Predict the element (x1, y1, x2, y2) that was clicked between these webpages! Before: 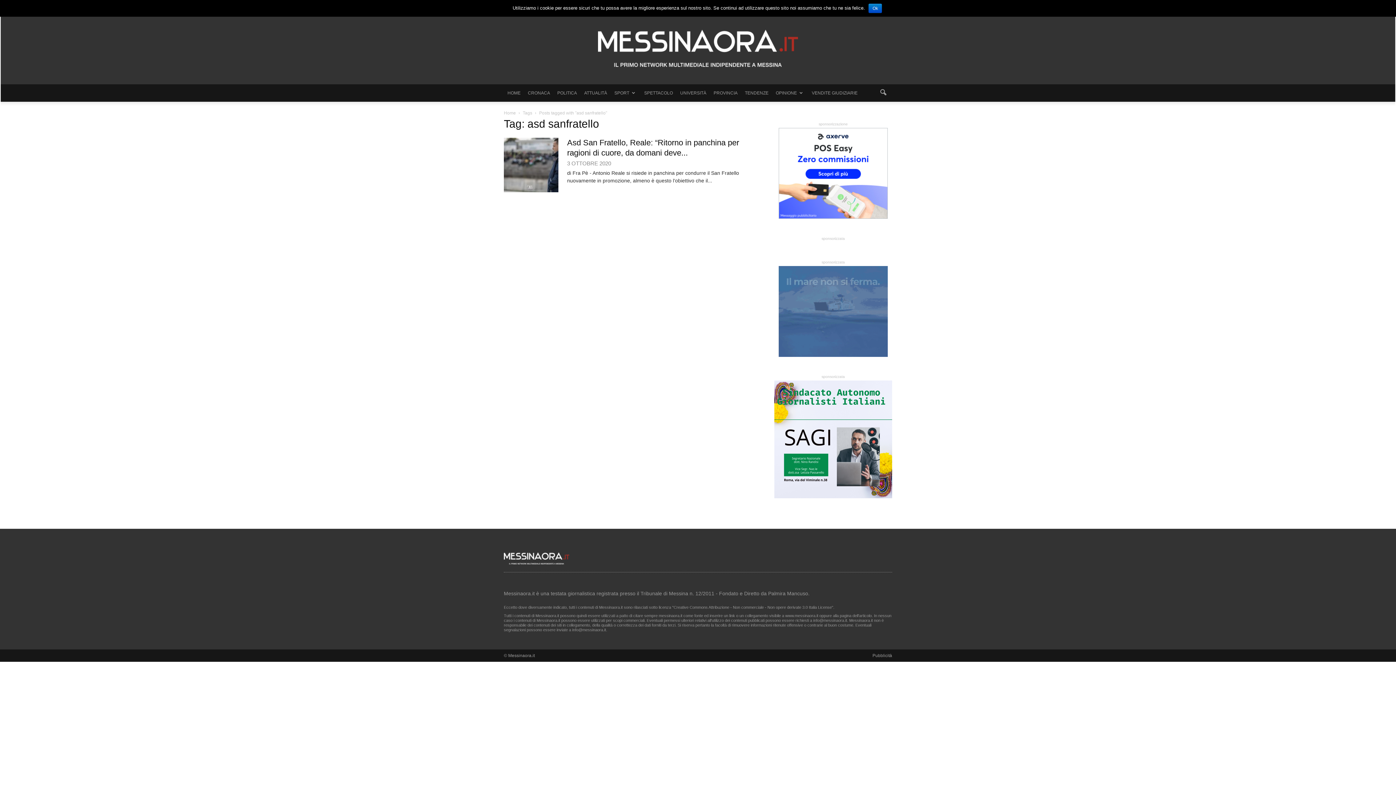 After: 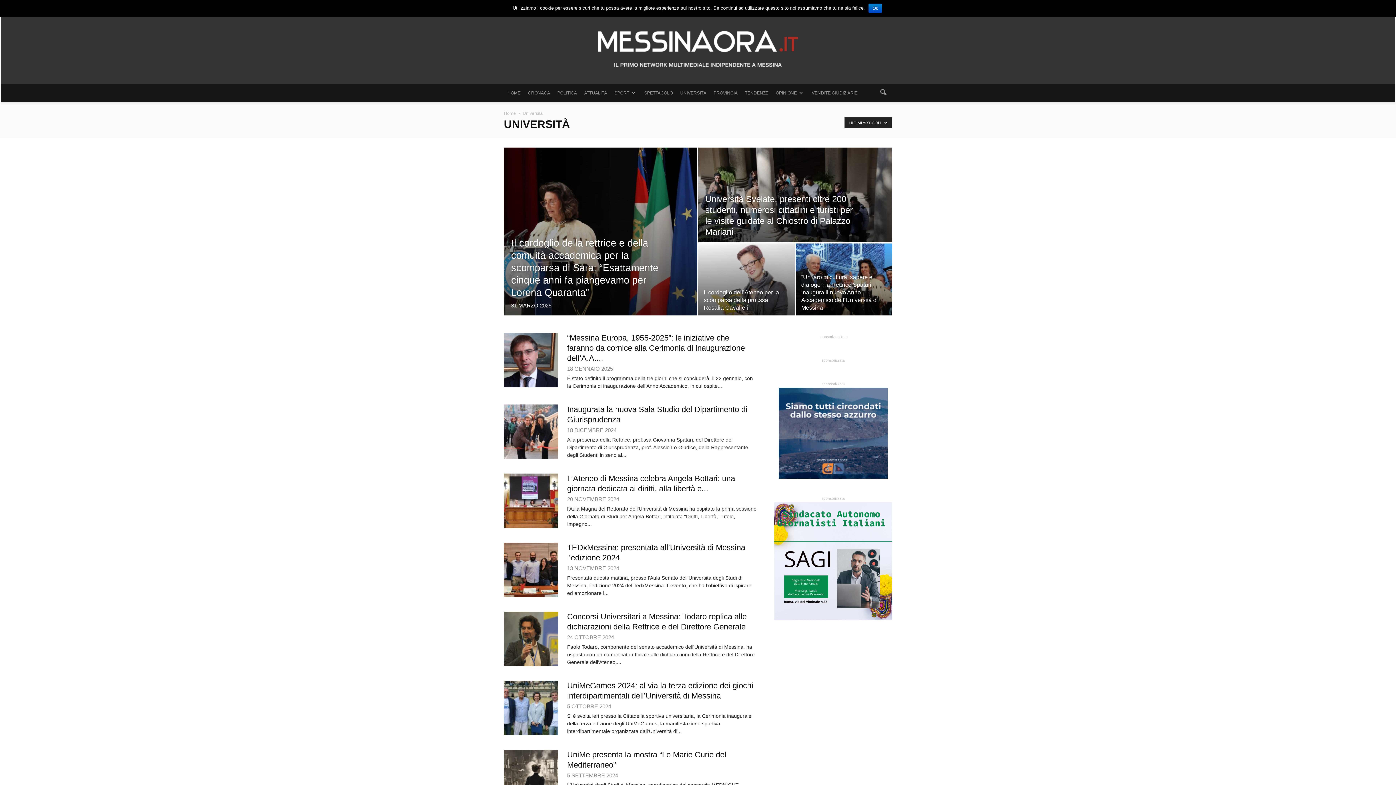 Action: label: UNIVERSITÀ bbox: (676, 84, 710, 101)